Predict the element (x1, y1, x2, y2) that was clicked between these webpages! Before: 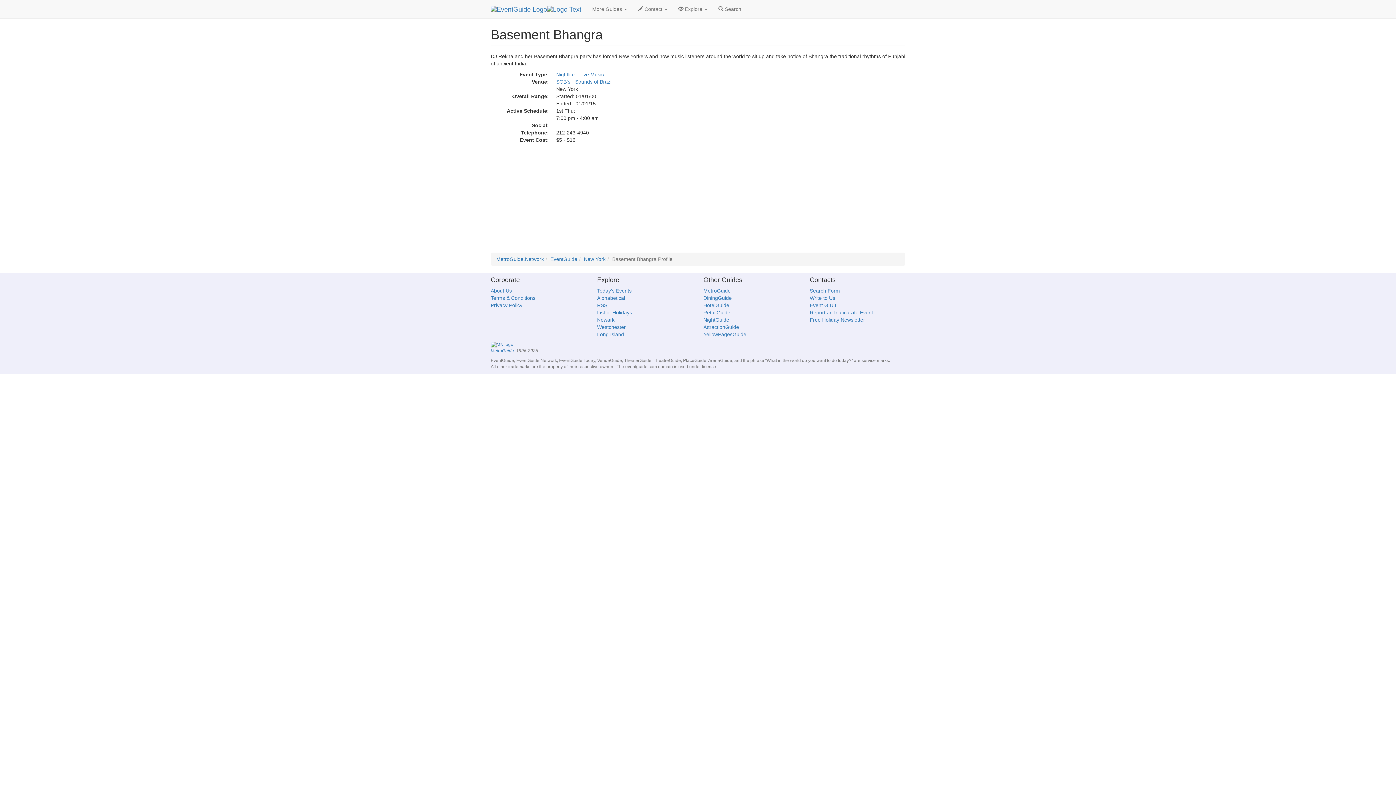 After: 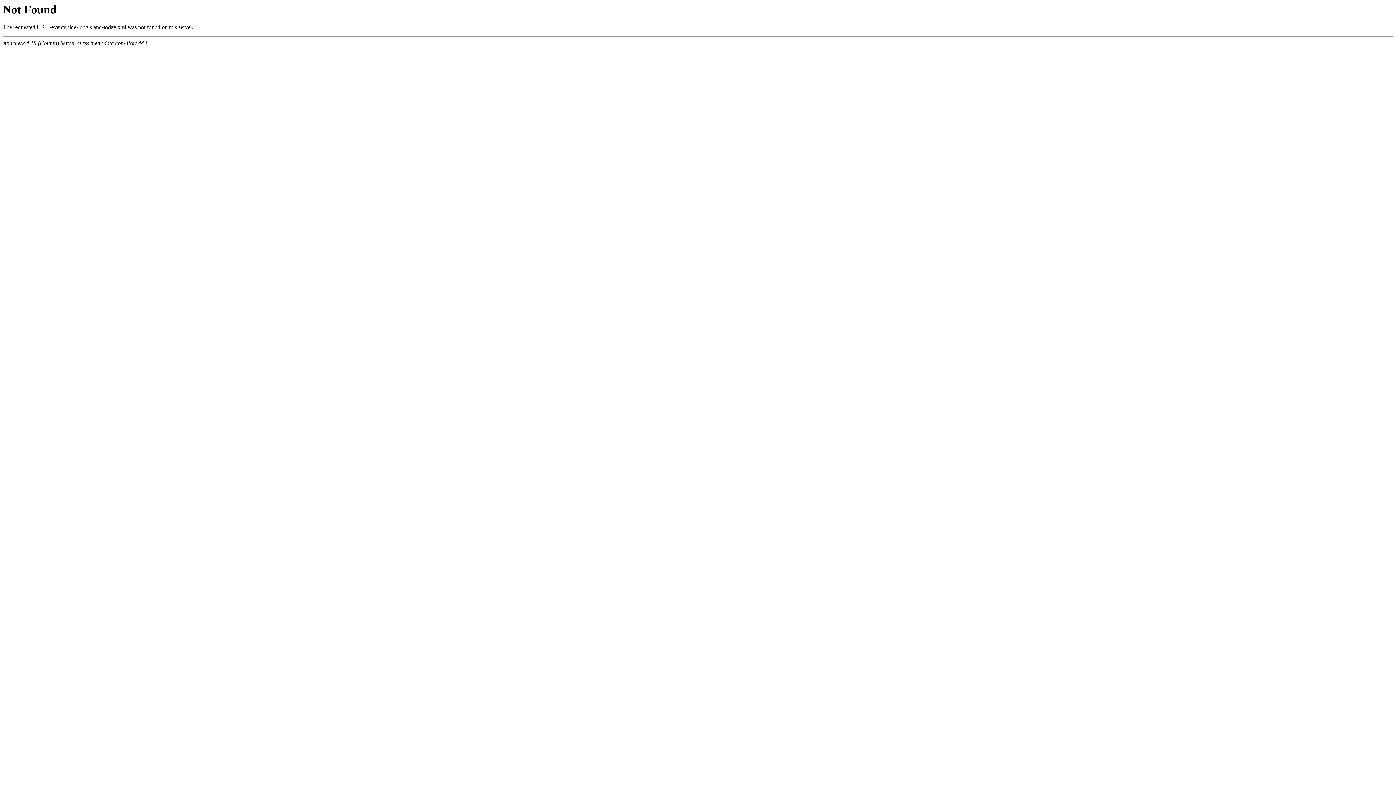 Action: label: RSS bbox: (597, 302, 607, 308)